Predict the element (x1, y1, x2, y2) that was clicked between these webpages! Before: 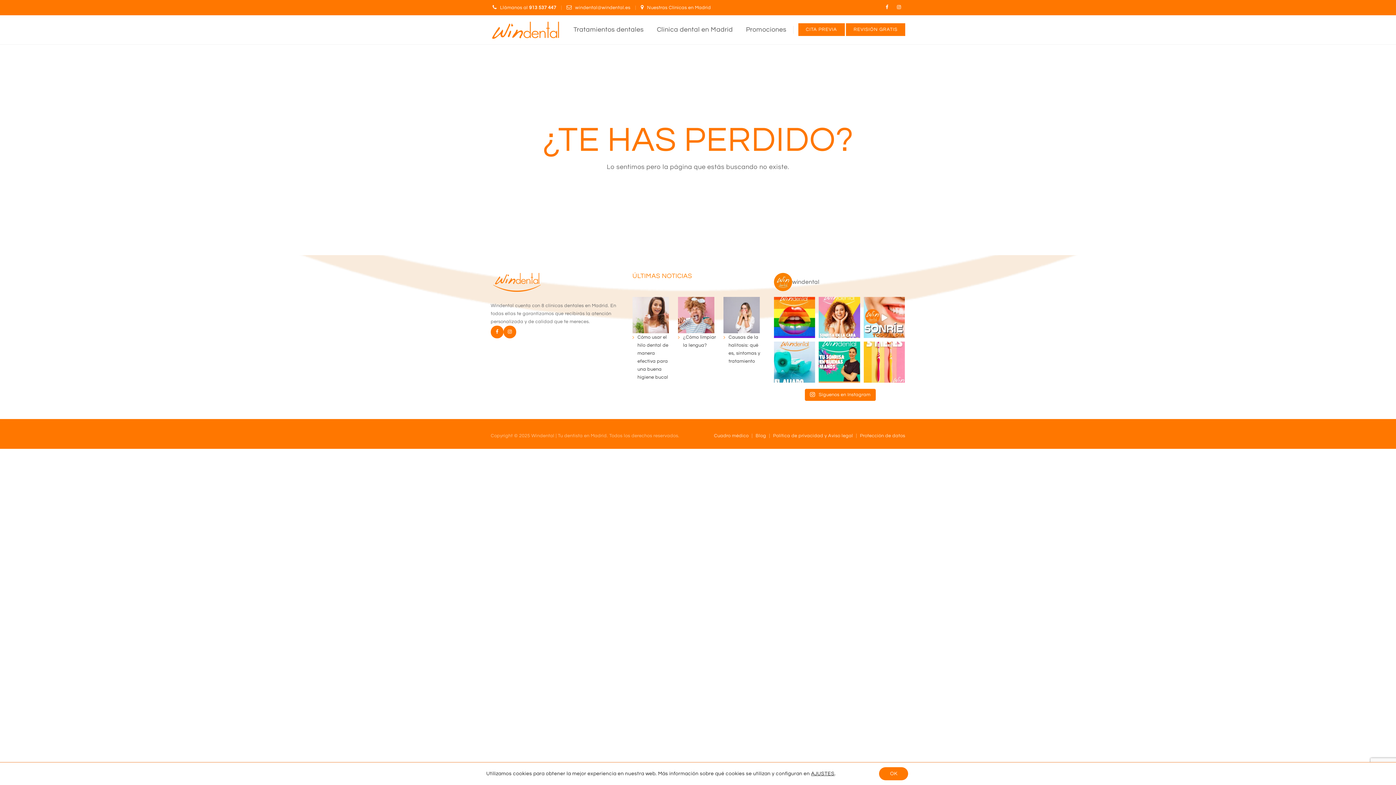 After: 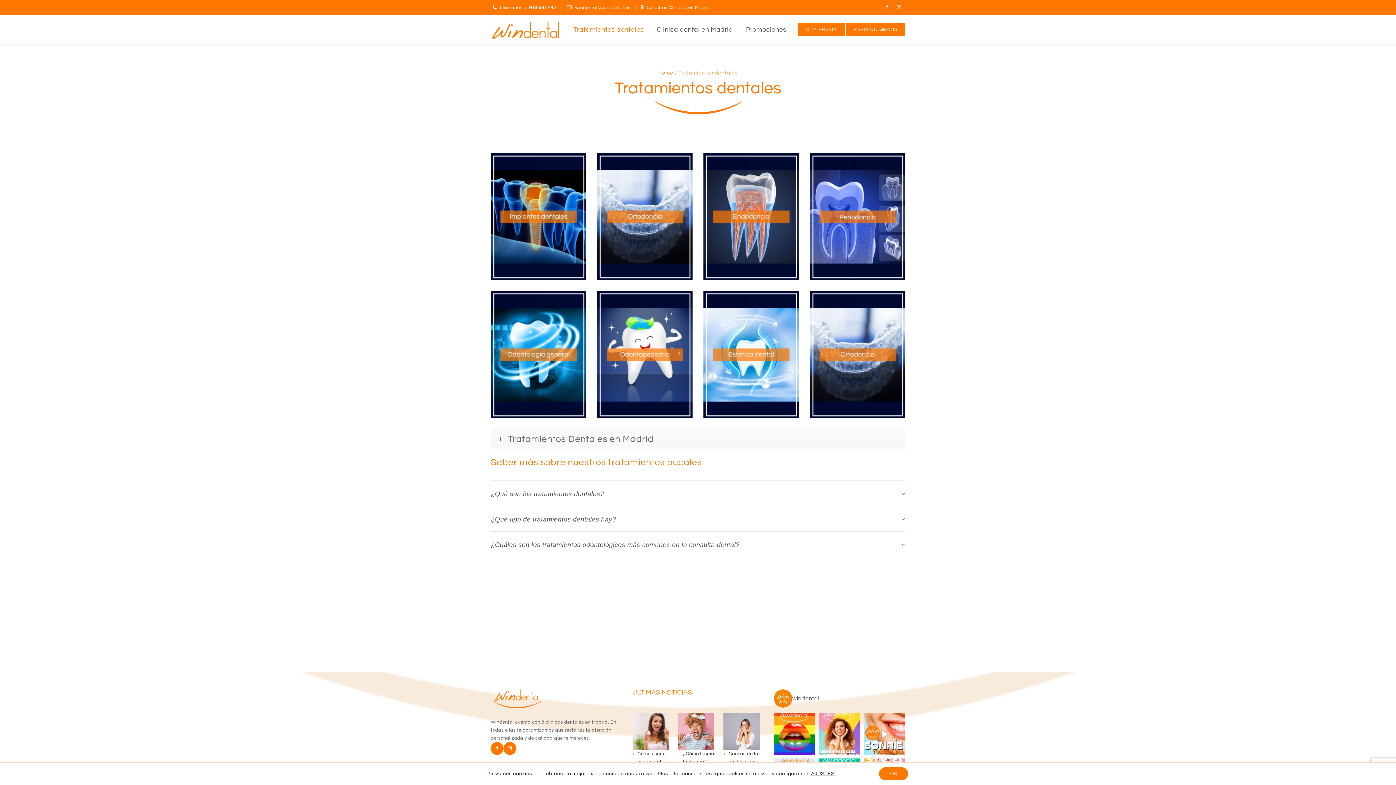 Action: bbox: (573, 15, 644, 44) label: Tratamientos dentales